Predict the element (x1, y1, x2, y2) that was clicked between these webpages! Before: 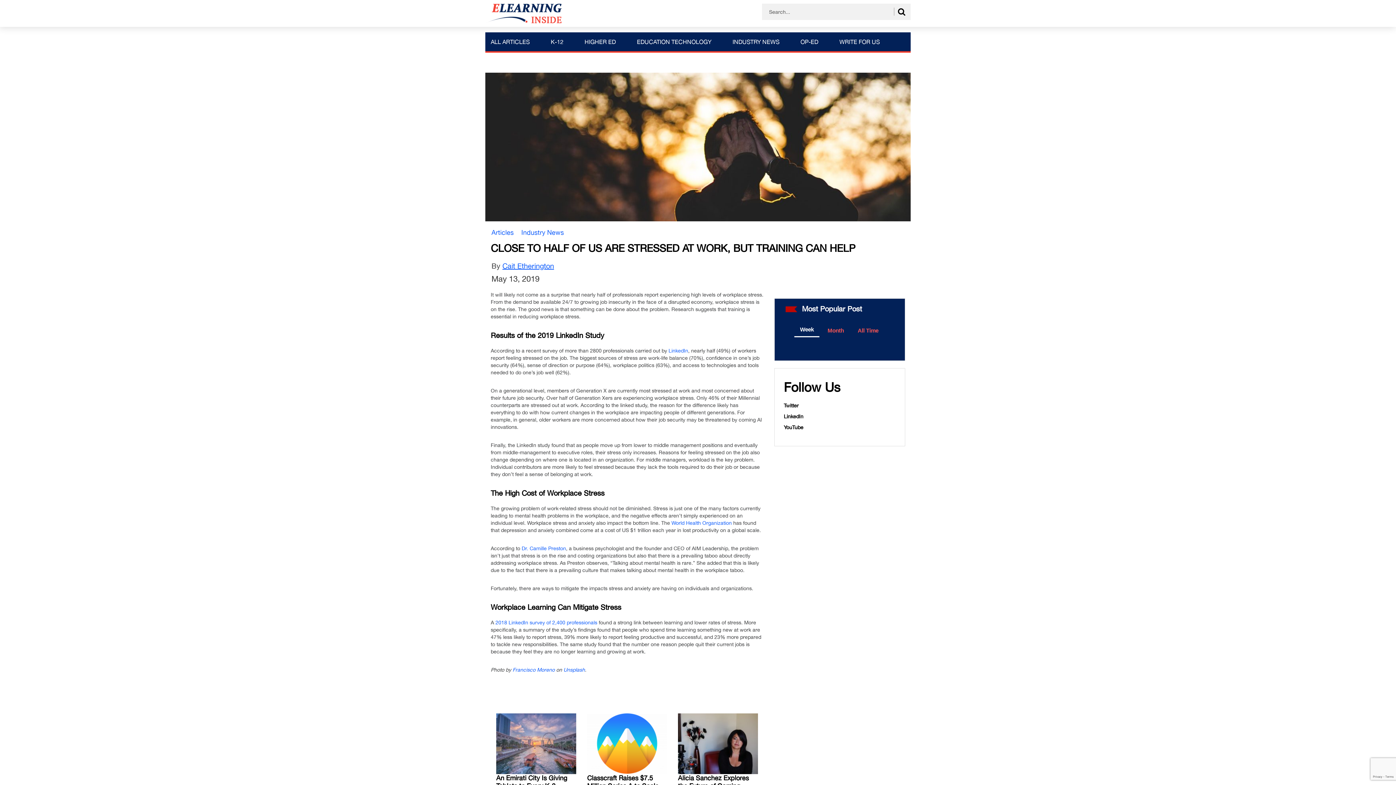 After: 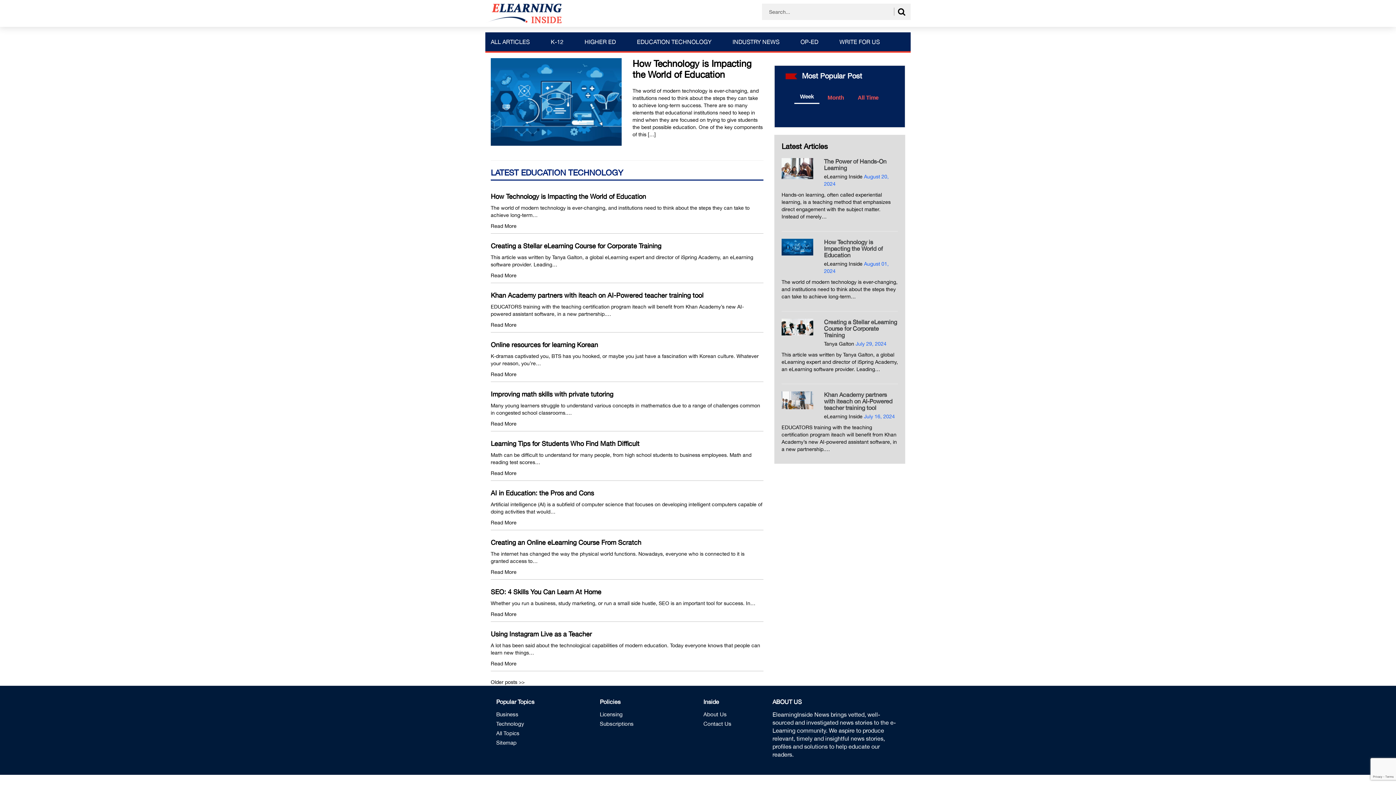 Action: bbox: (631, 32, 717, 51) label: EDUCATION TECHNOLOGY